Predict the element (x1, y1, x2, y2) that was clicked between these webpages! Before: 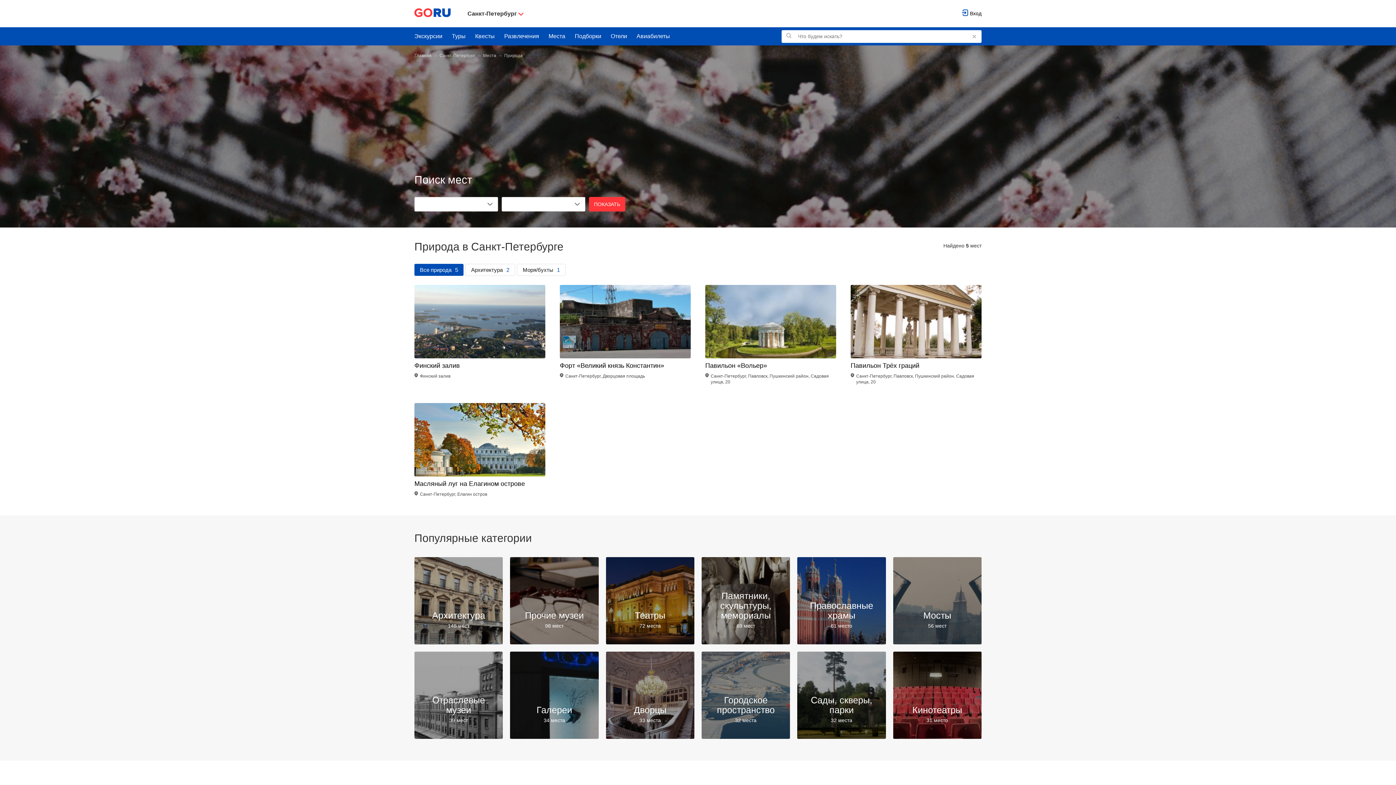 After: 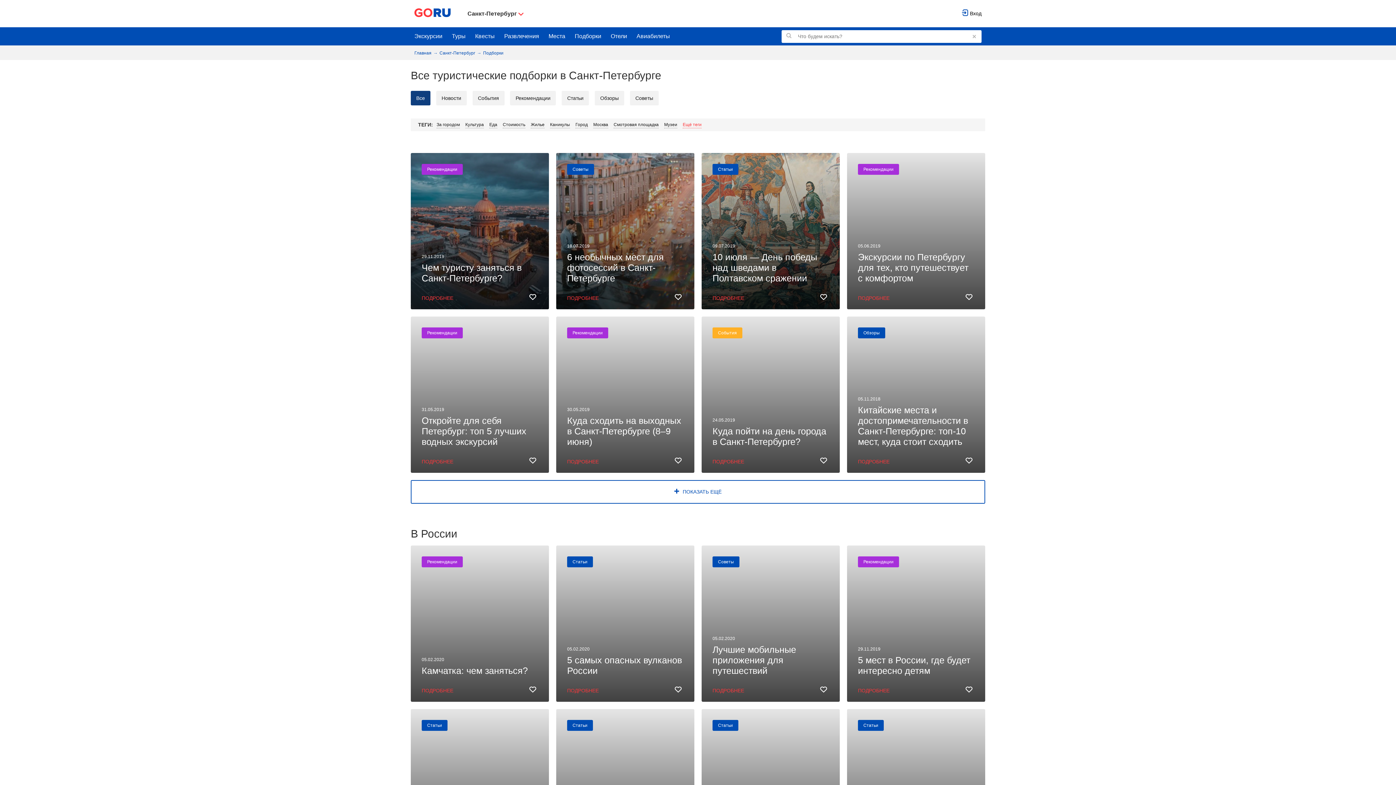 Action: label: Подборки bbox: (574, 33, 601, 39)